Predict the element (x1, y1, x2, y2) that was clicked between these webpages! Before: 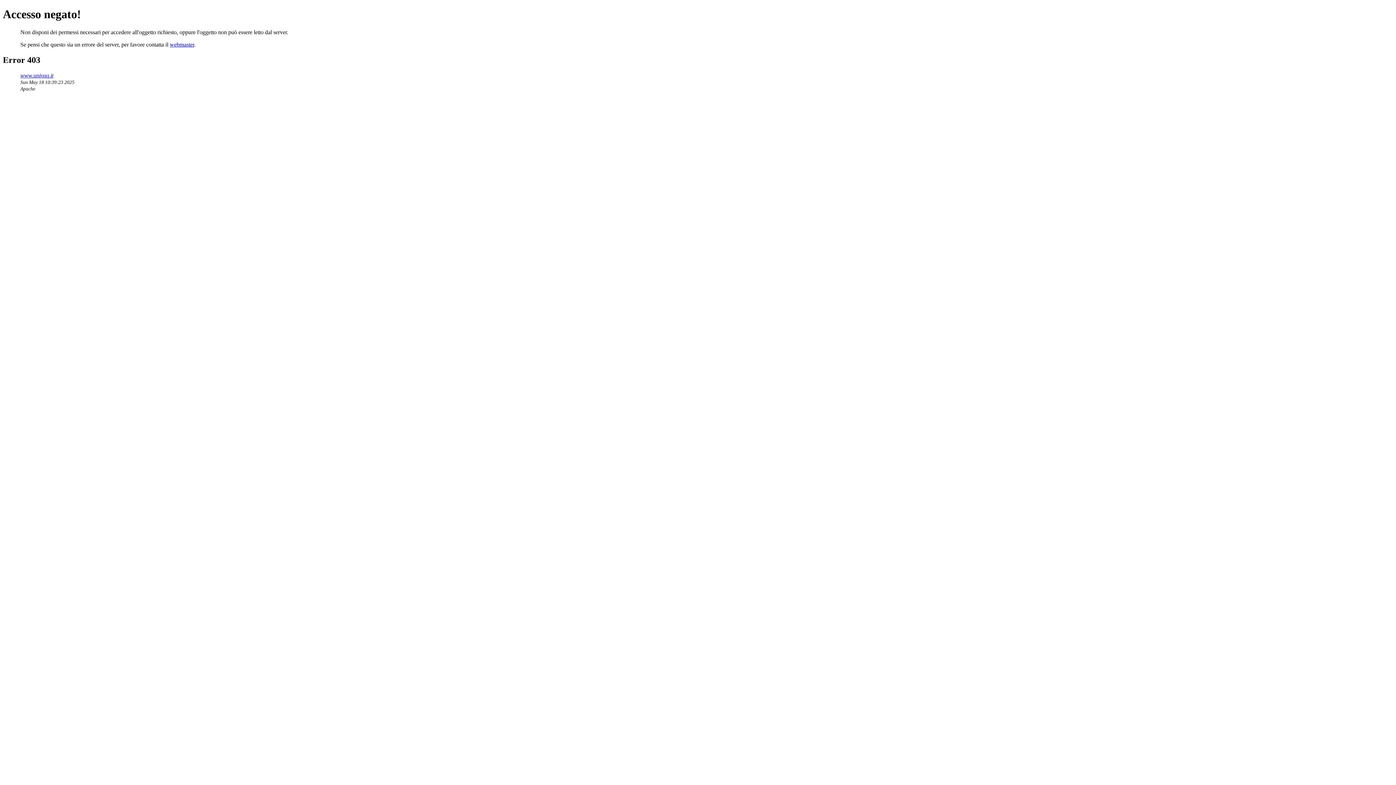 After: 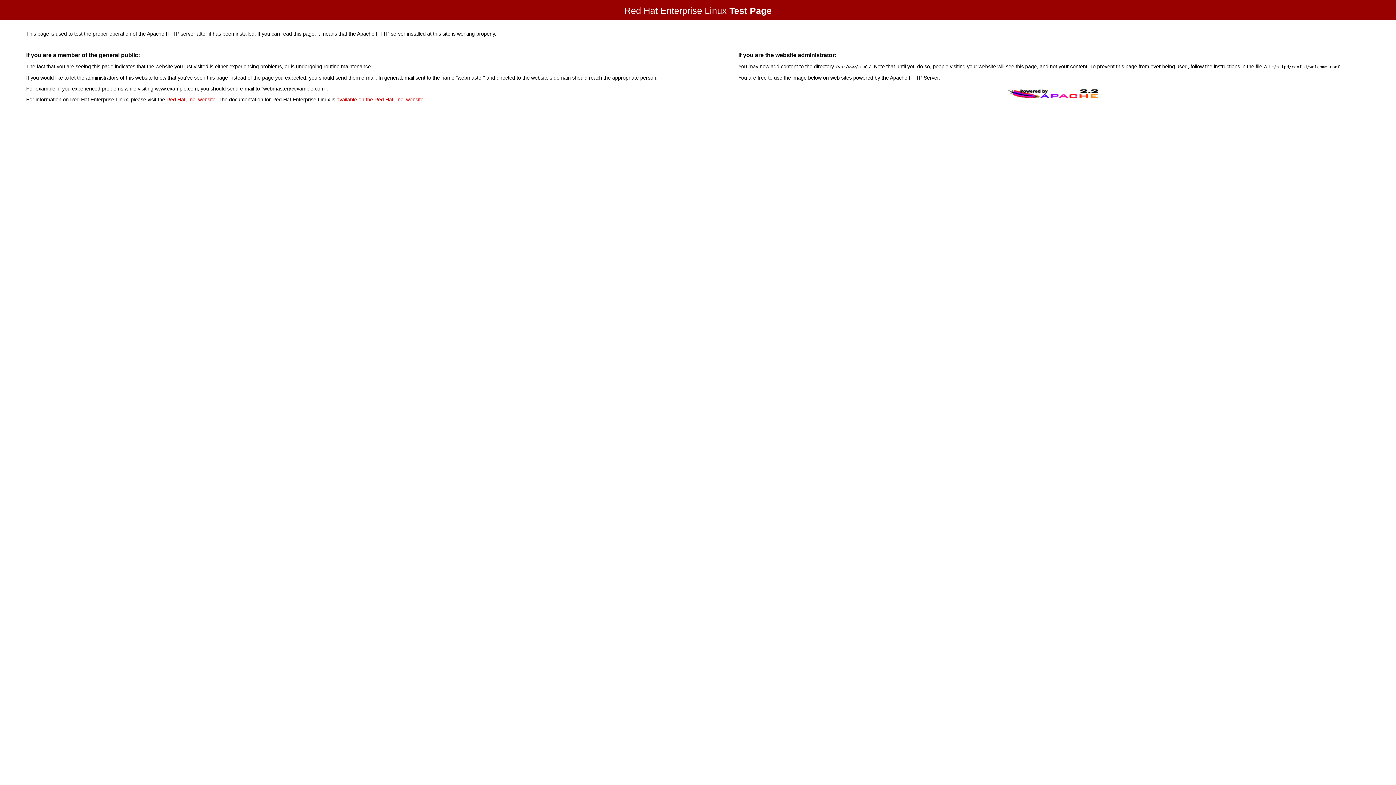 Action: bbox: (20, 72, 53, 78) label: www.univaq.it